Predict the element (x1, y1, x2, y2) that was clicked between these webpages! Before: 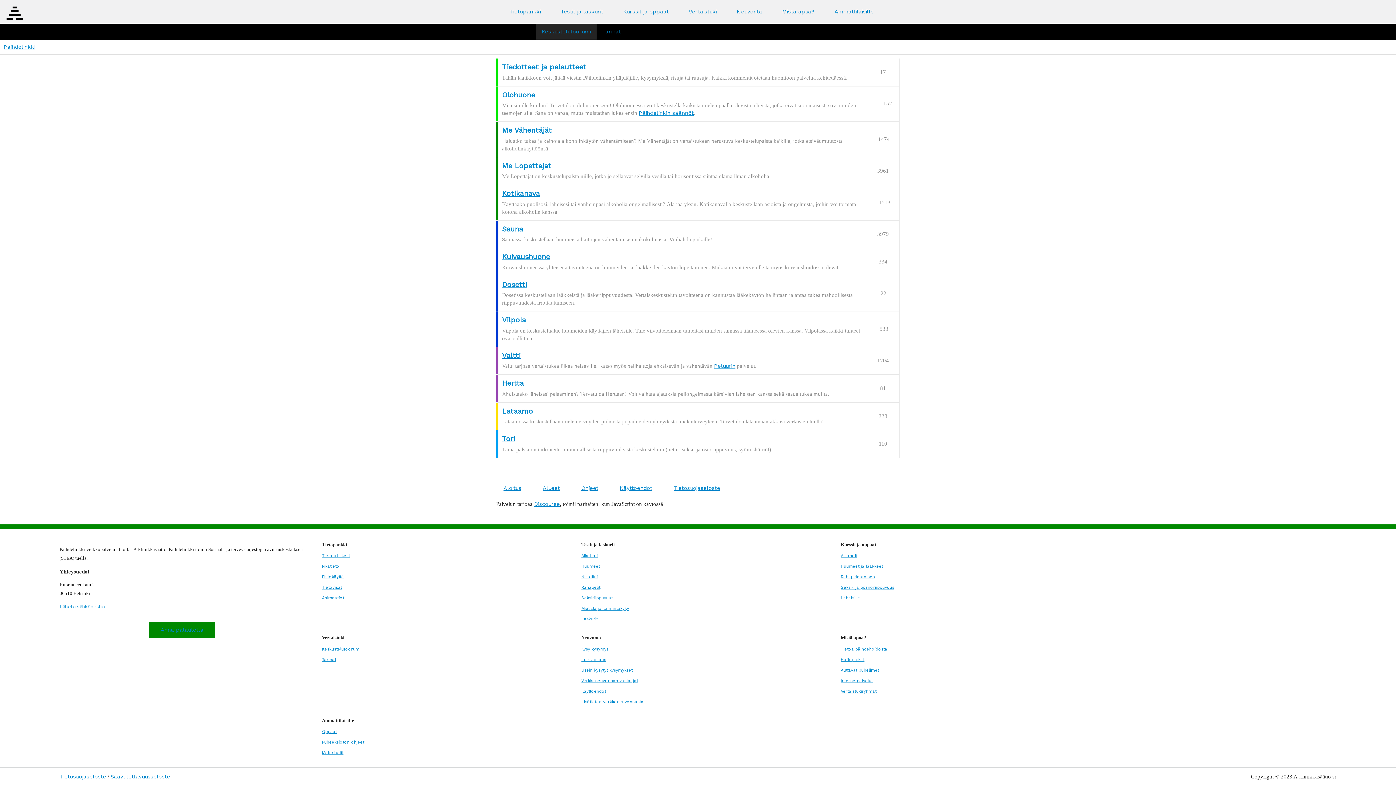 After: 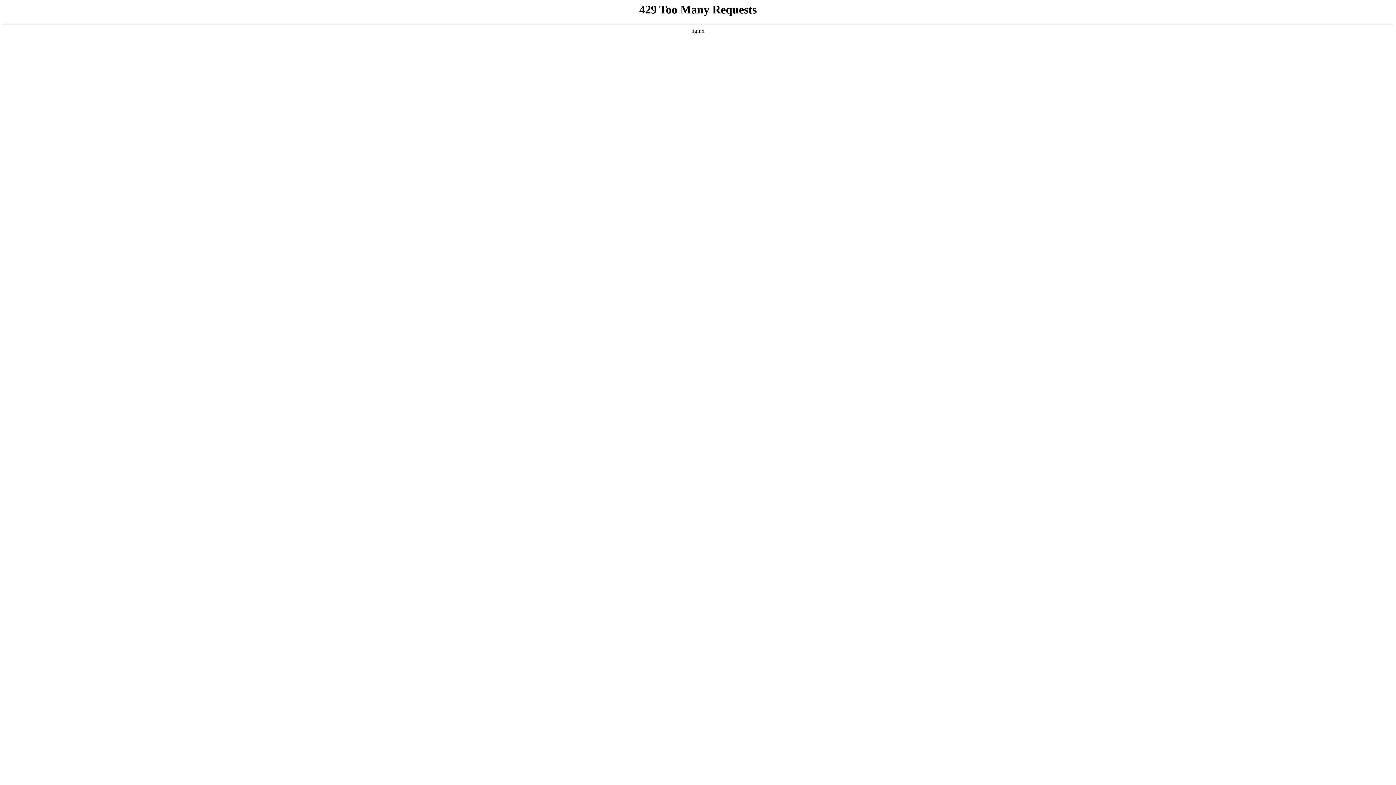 Action: label: Saavutettavuusseloste bbox: (110, 773, 170, 780)